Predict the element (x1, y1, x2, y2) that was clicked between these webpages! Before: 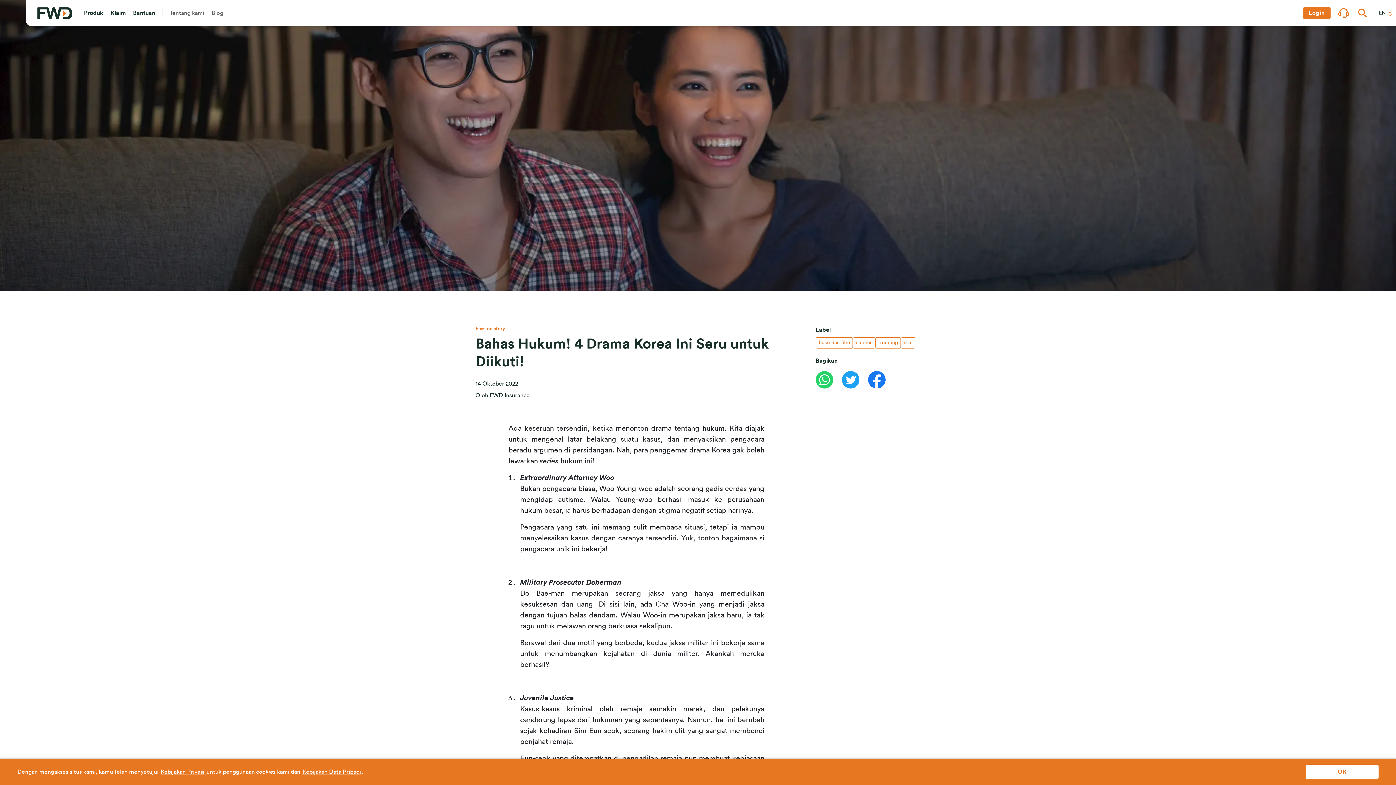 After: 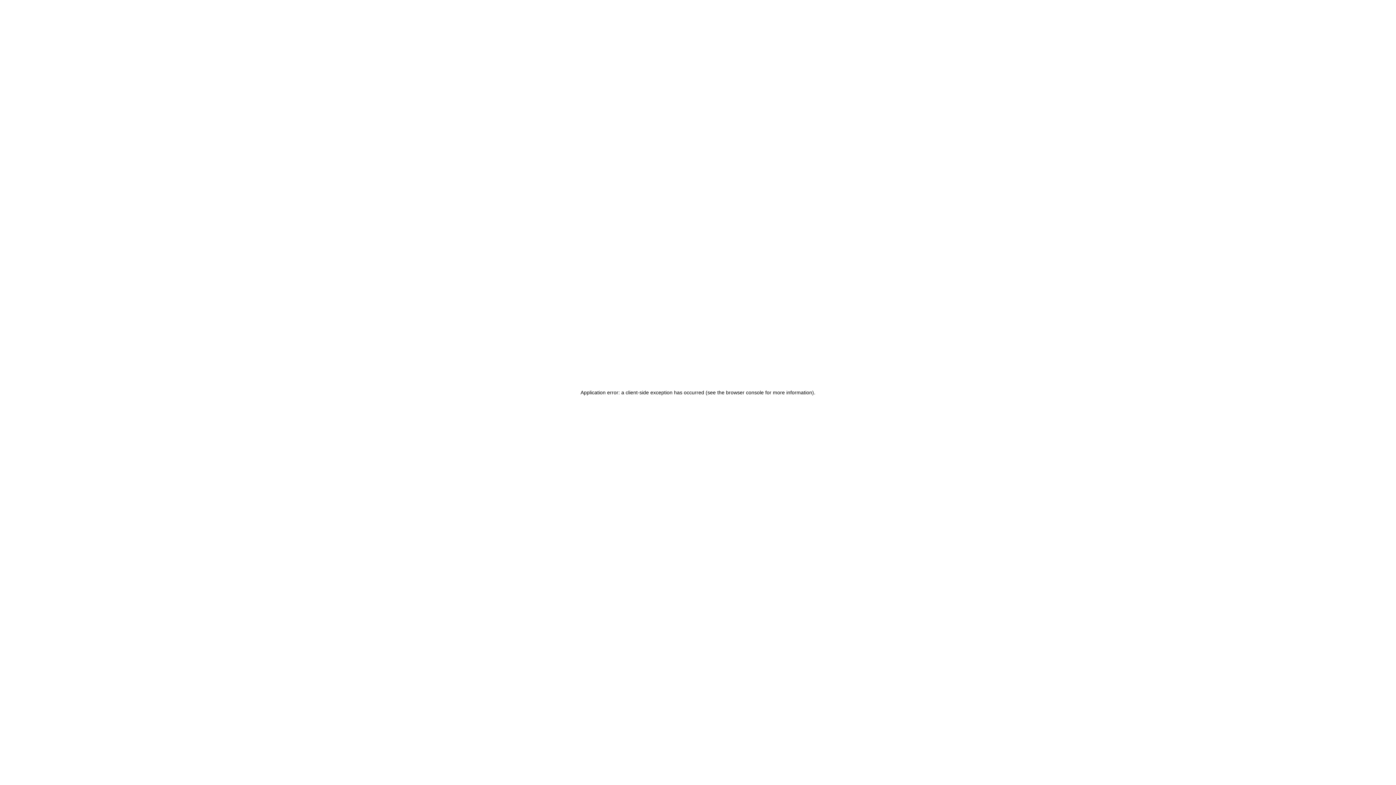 Action: bbox: (133, 8, 155, 17) label: Bantuan